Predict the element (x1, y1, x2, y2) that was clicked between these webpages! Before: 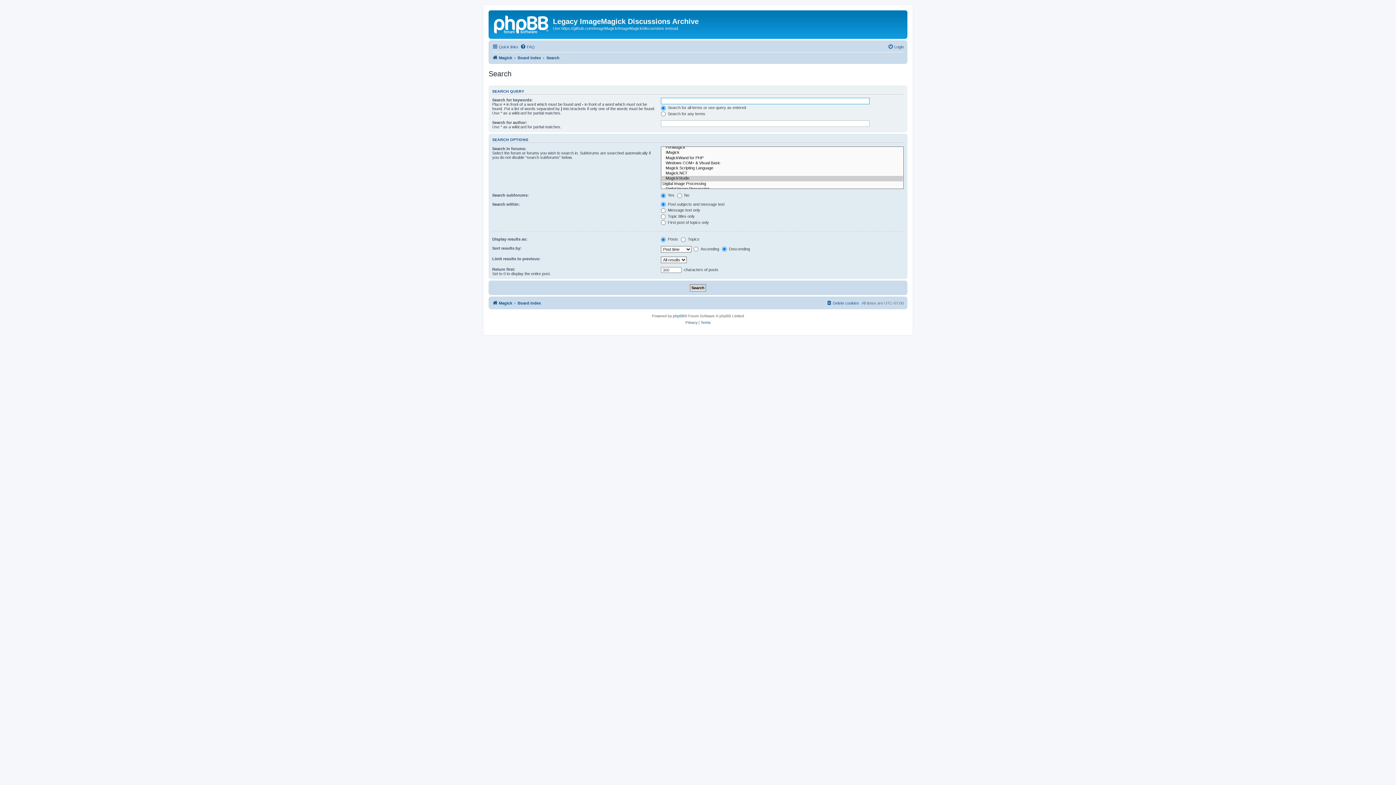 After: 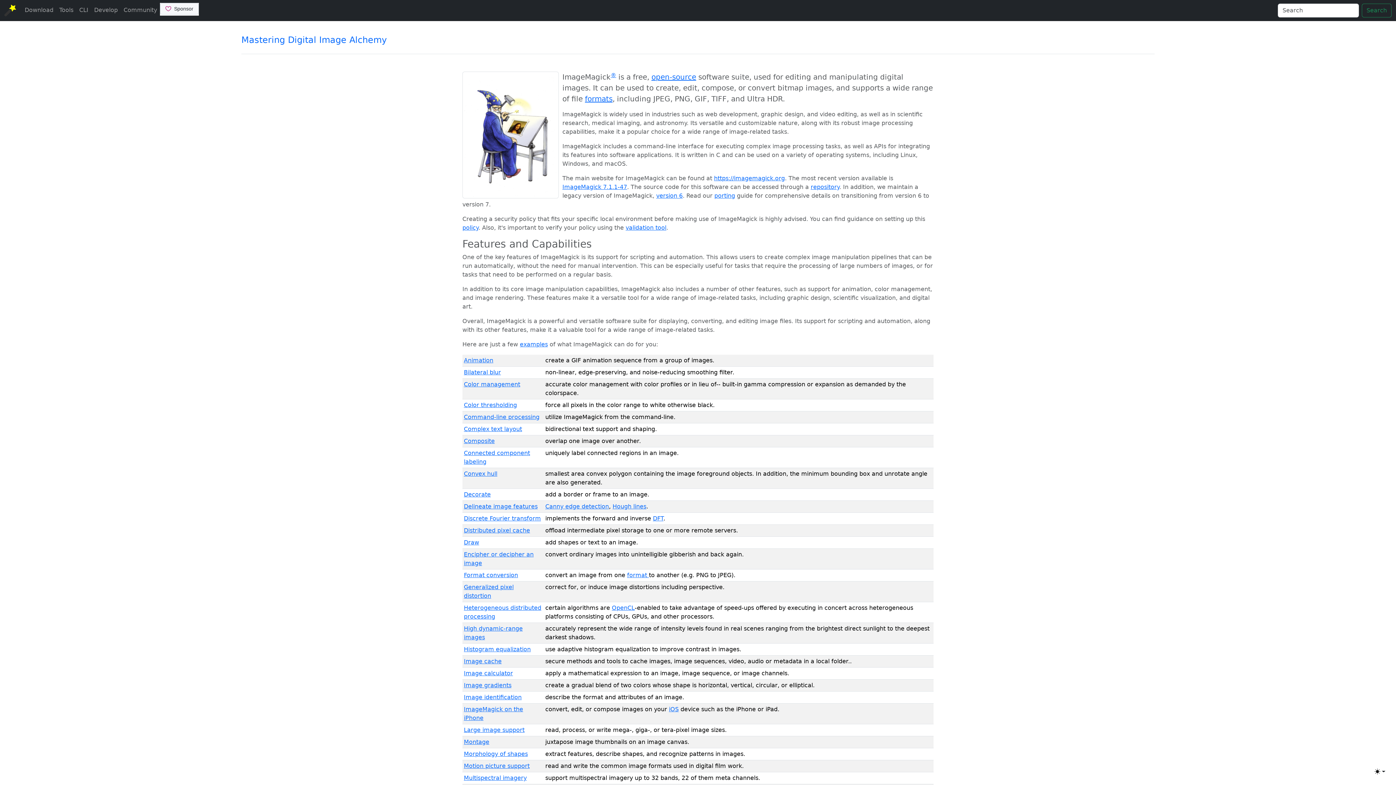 Action: bbox: (492, 298, 512, 307) label: Magick